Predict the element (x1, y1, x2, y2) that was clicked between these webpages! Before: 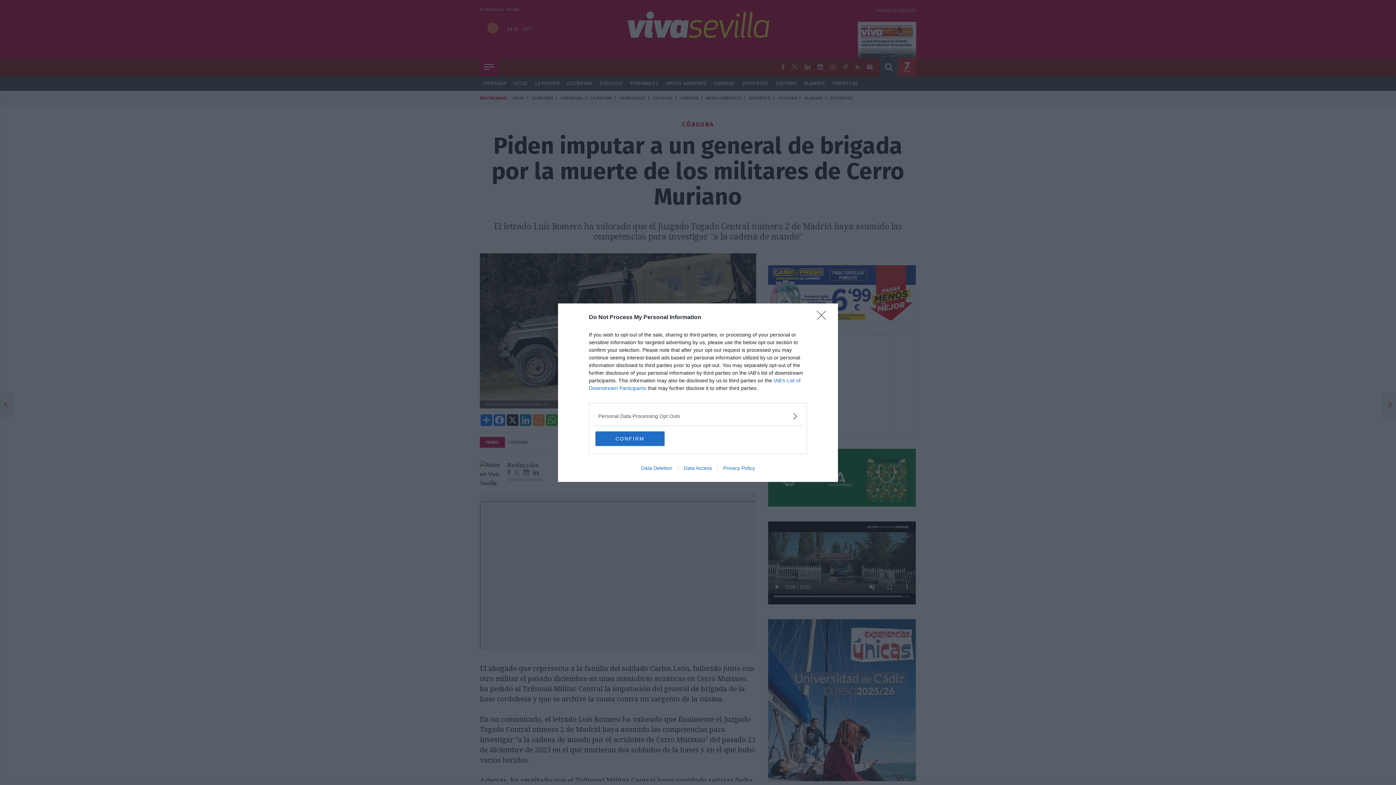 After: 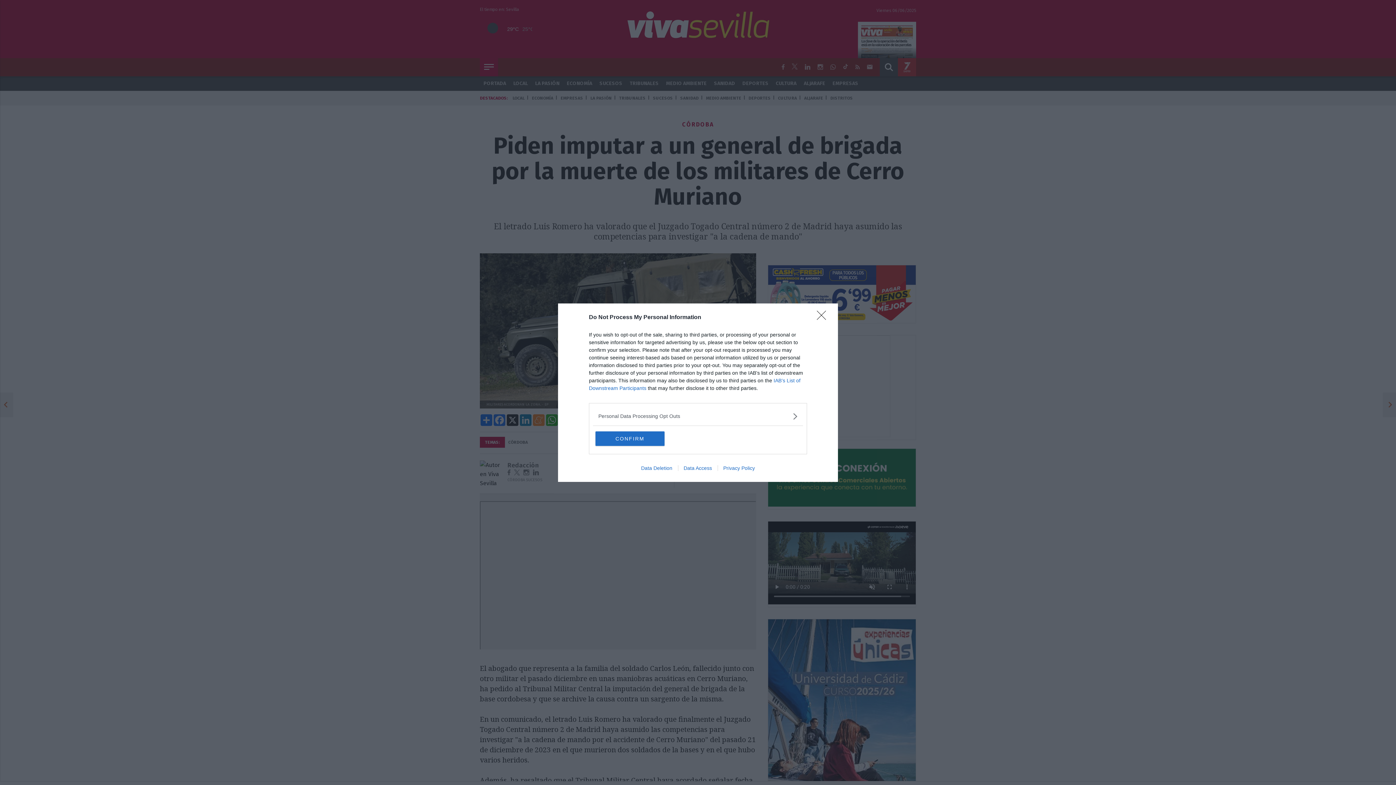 Action: bbox: (635, 465, 678, 471) label: Data Deletion